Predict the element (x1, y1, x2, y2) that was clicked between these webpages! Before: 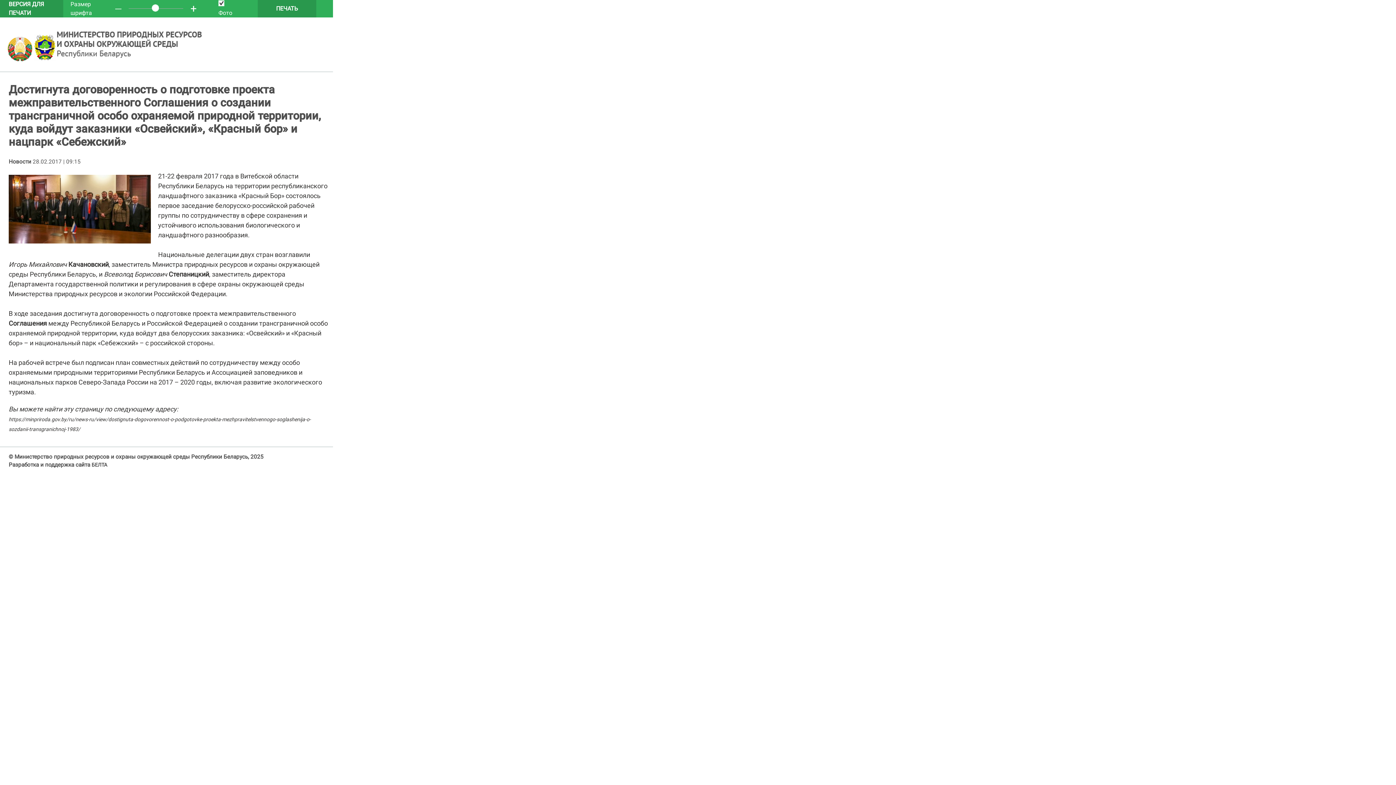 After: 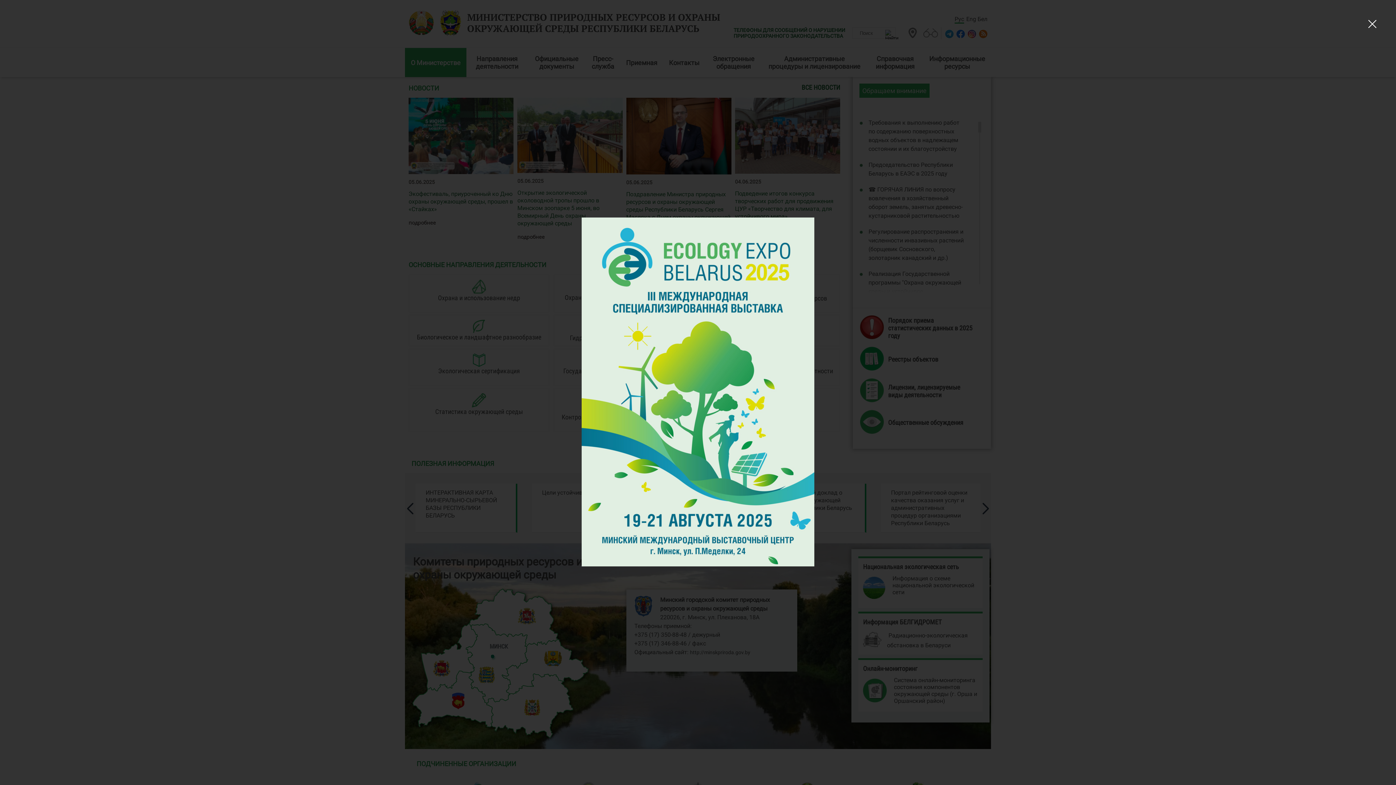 Action: label:   bbox: (7, 56, 33, 62)